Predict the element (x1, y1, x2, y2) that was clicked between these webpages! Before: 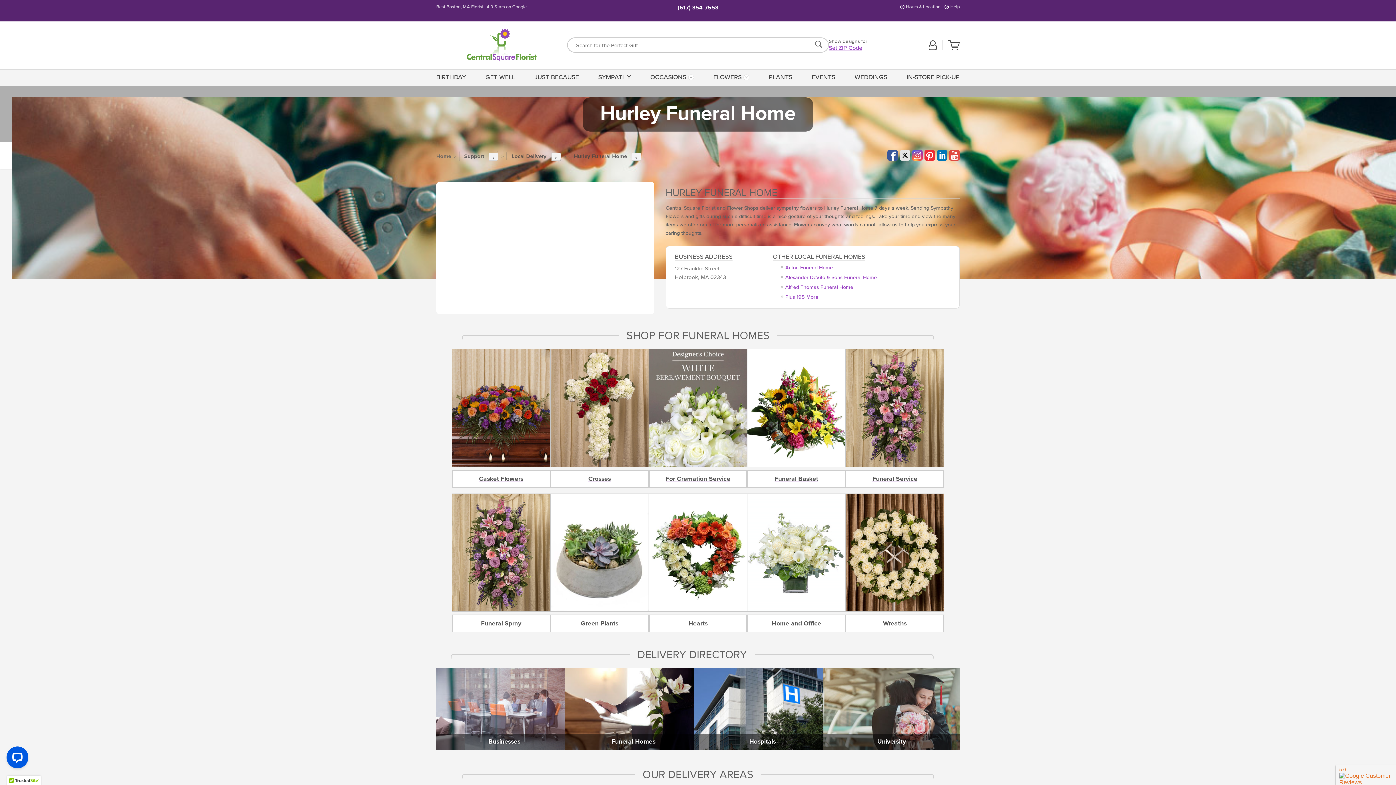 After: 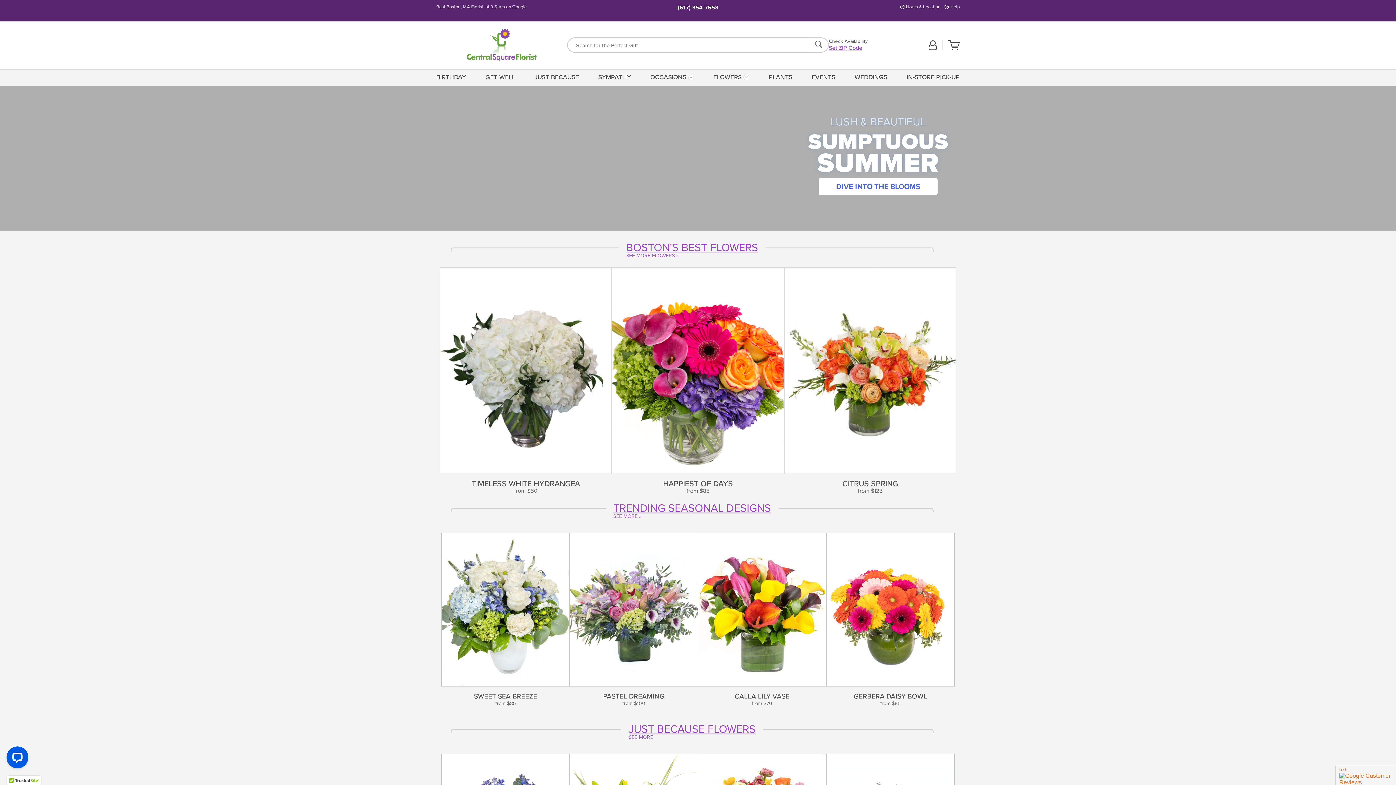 Action: bbox: (436, 28, 567, 61) label: Back to the Home Page